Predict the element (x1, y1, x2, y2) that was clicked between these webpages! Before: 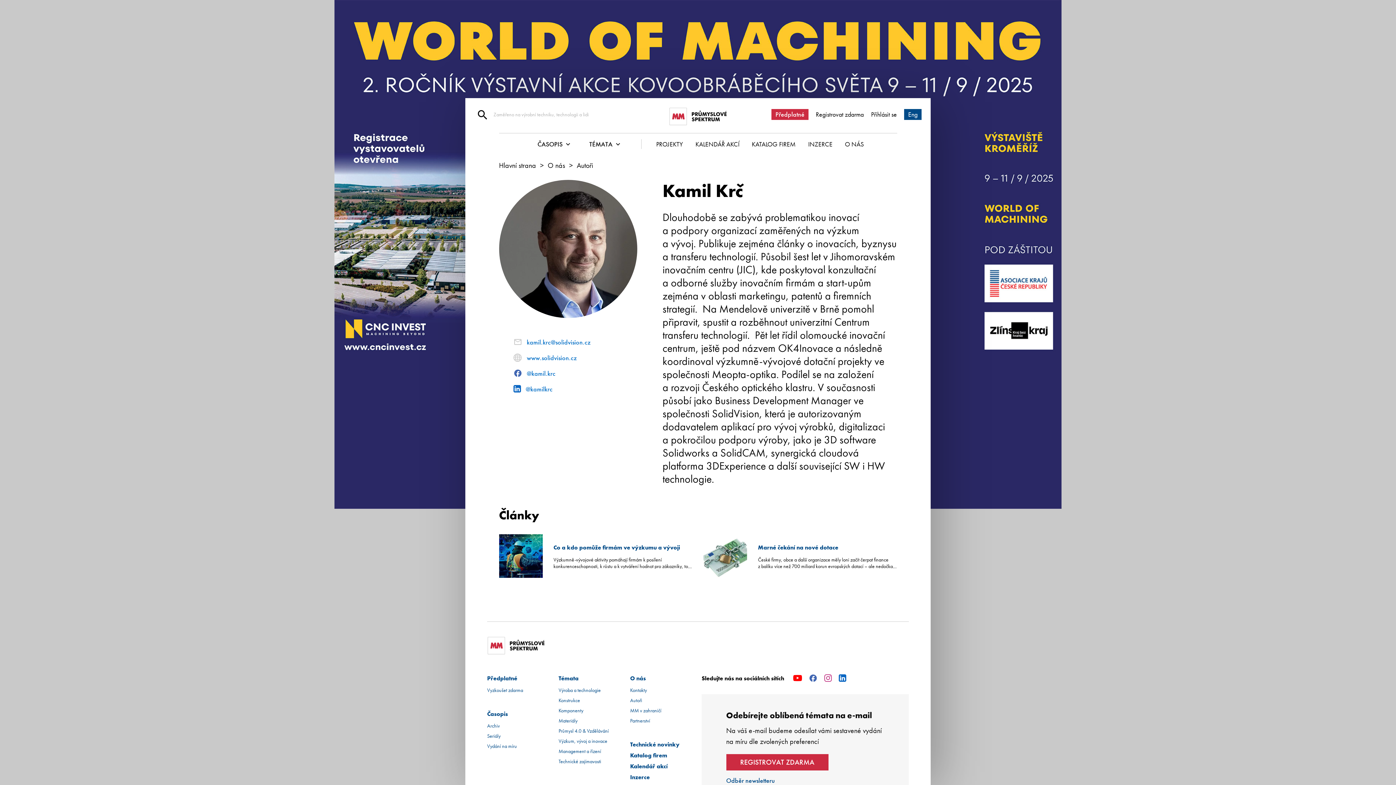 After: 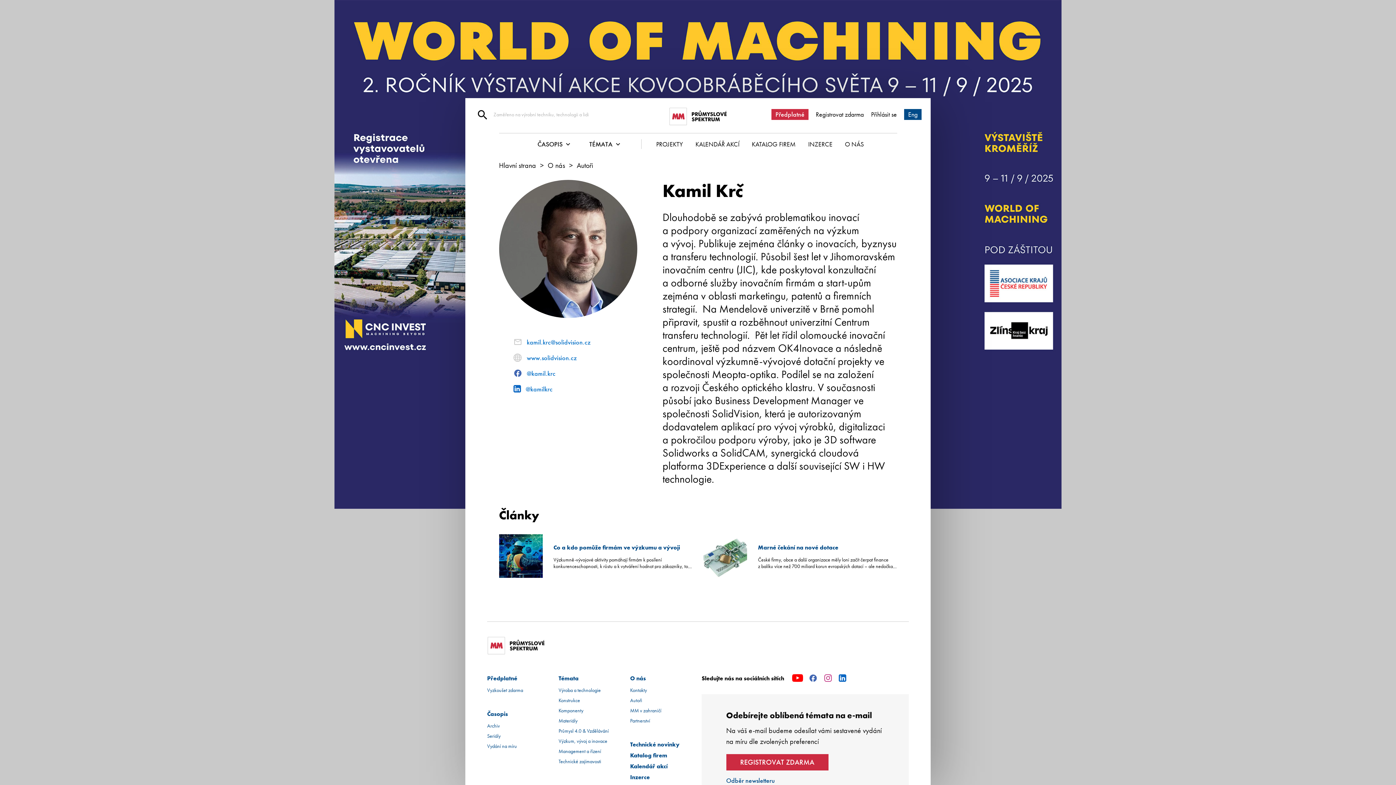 Action: bbox: (793, 673, 802, 684)